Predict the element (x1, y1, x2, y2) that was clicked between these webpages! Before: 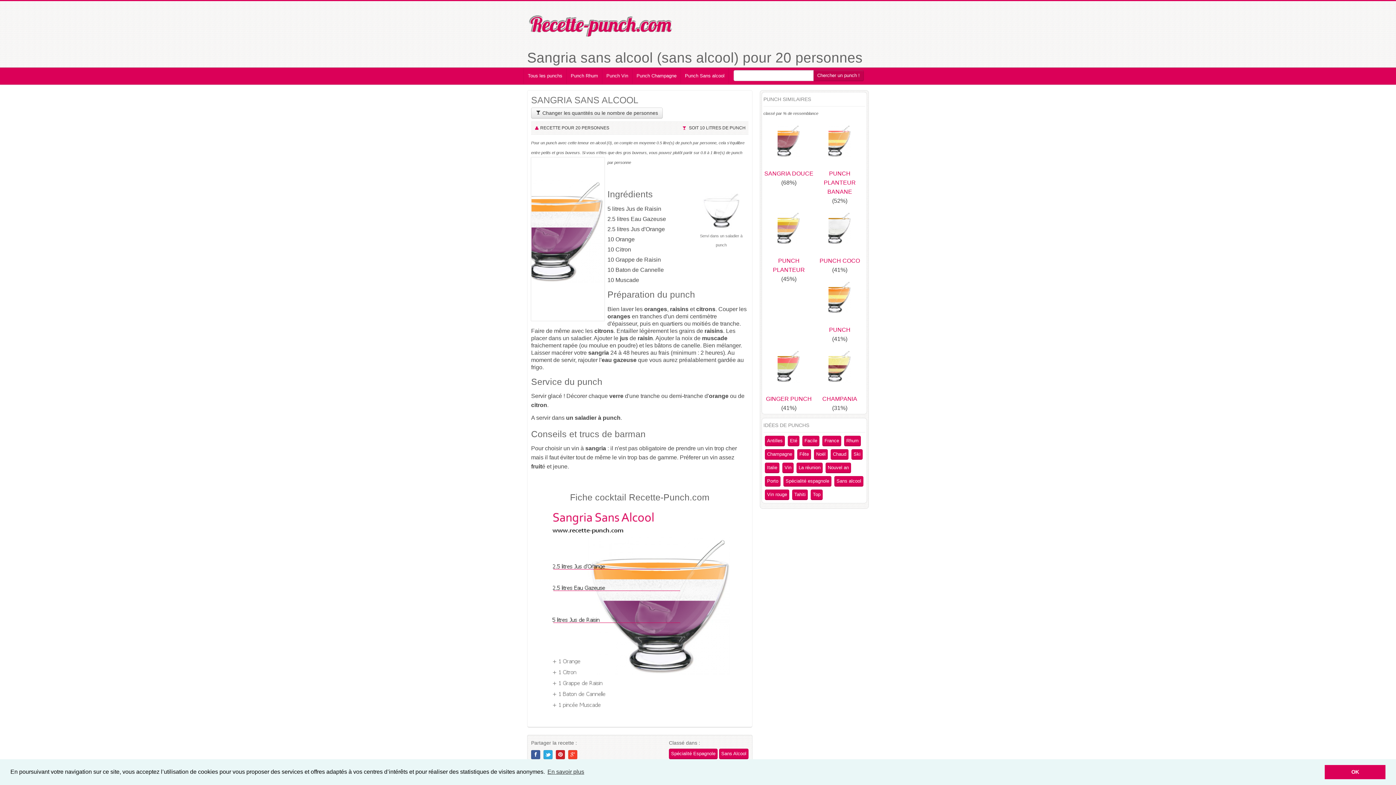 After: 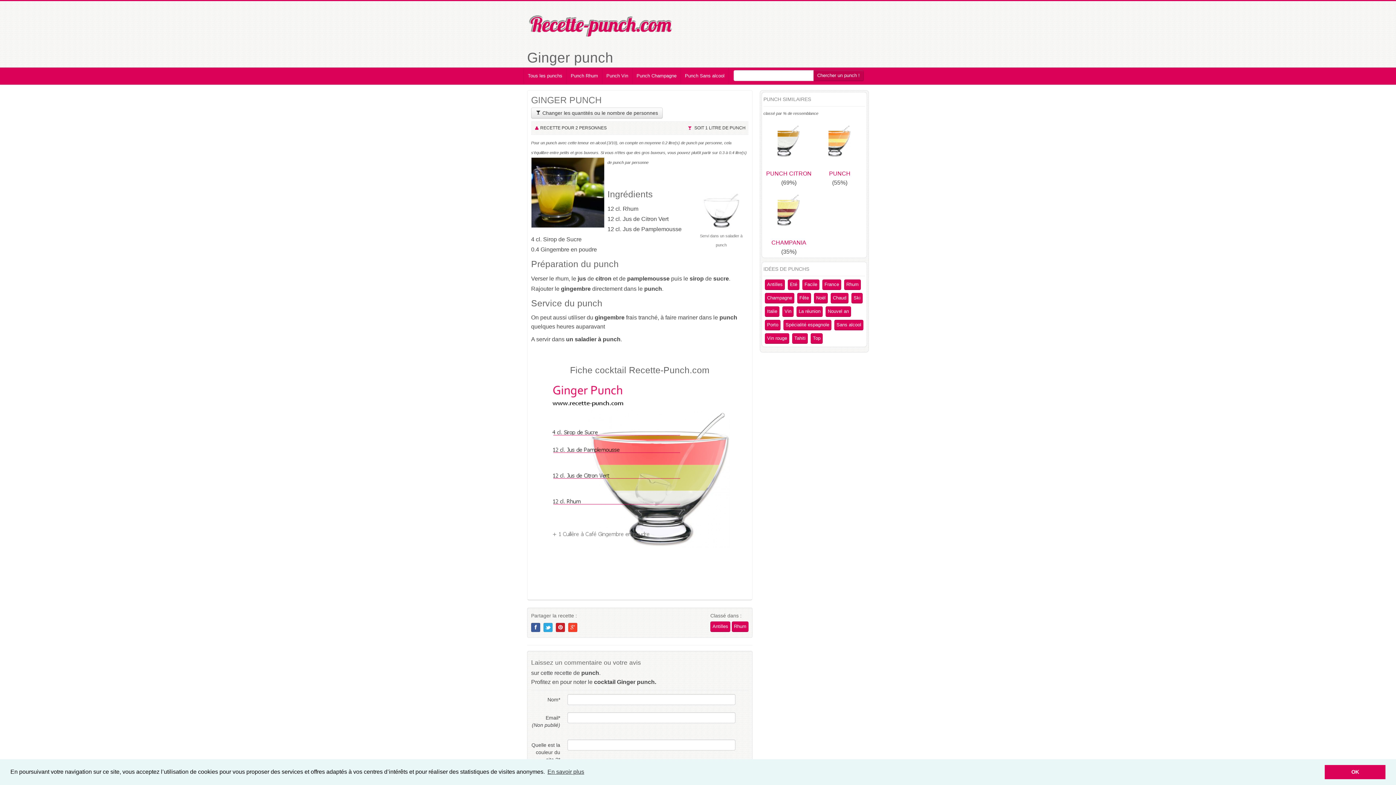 Action: bbox: (763, 365, 814, 402) label: 
GINGER PUNCH